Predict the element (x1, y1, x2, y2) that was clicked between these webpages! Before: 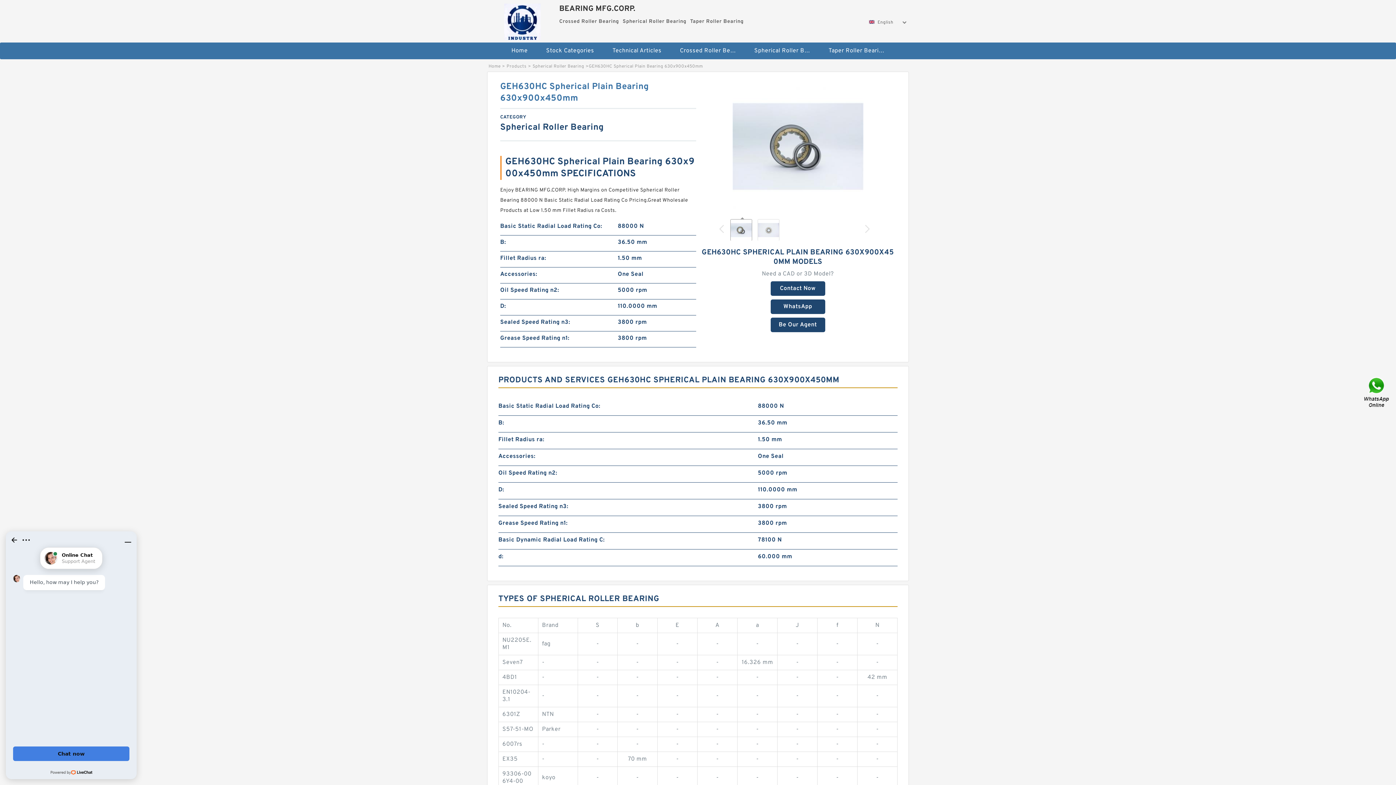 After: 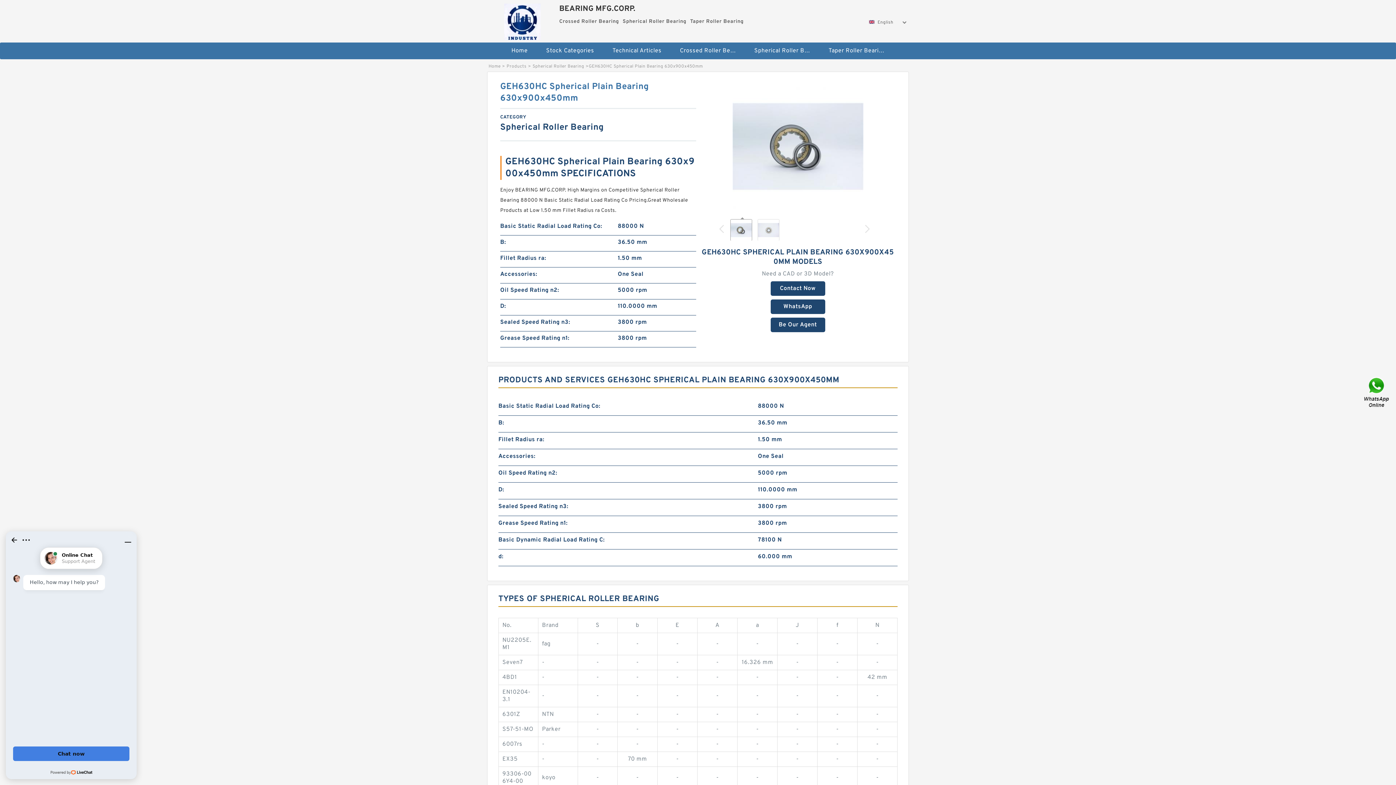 Action: bbox: (865, 225, 869, 233)